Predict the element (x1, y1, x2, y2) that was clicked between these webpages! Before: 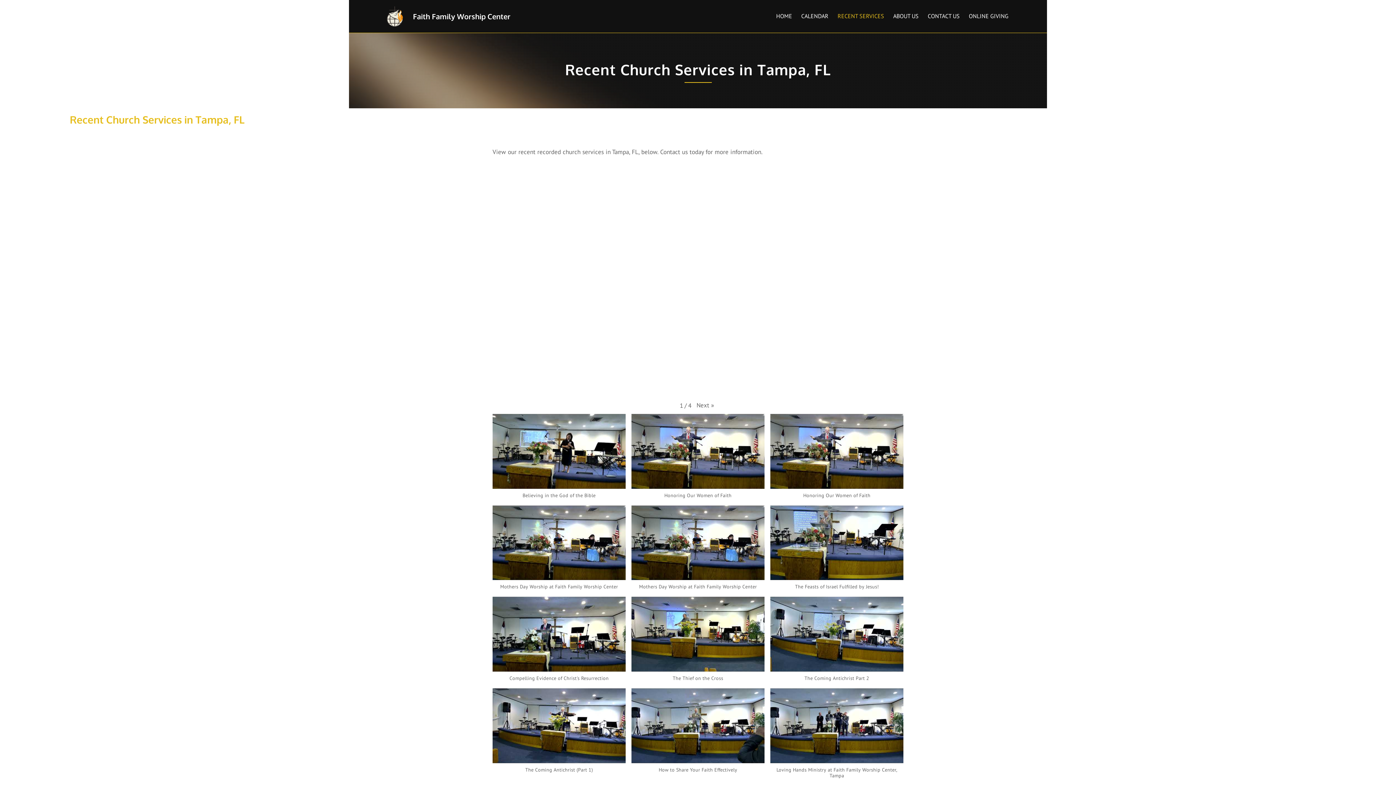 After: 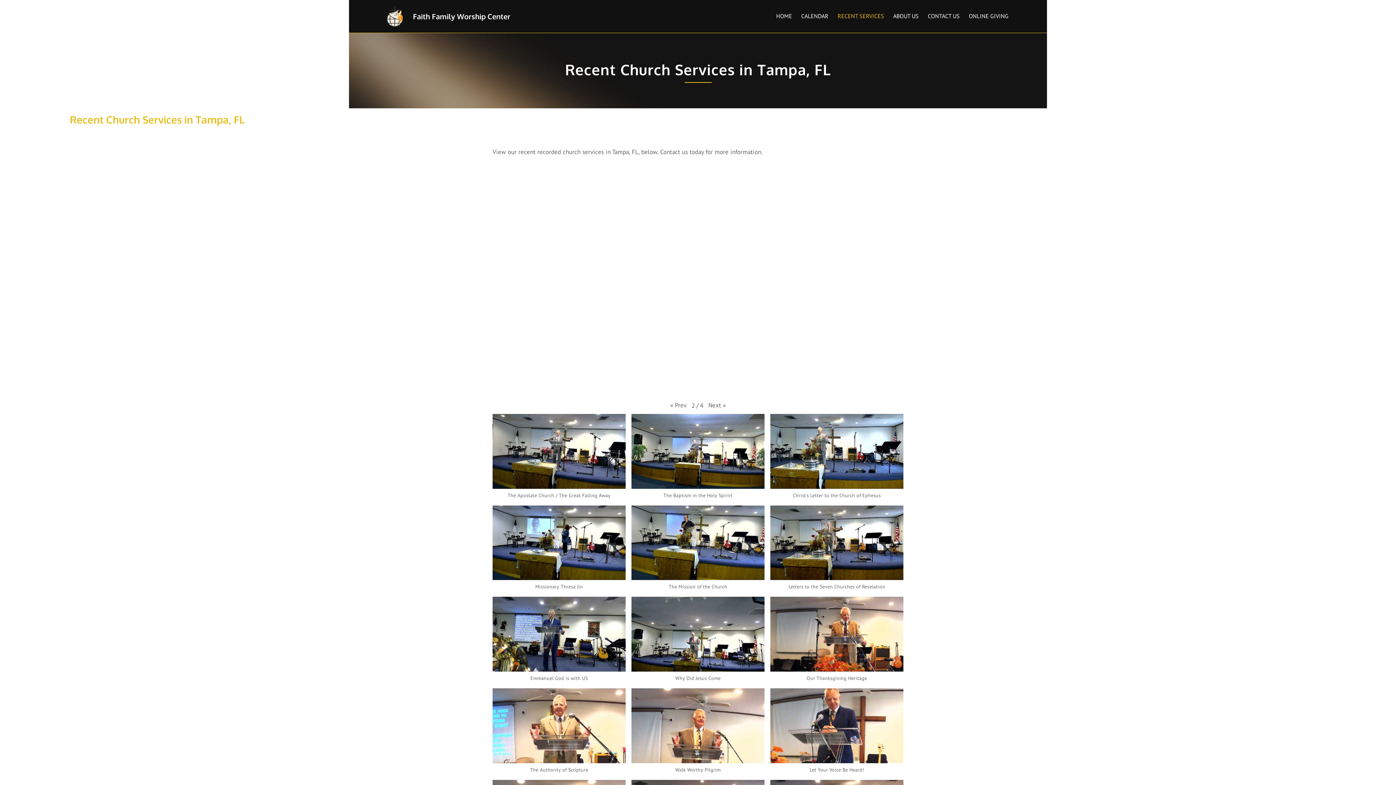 Action: bbox: (693, 401, 717, 410) label: Next »